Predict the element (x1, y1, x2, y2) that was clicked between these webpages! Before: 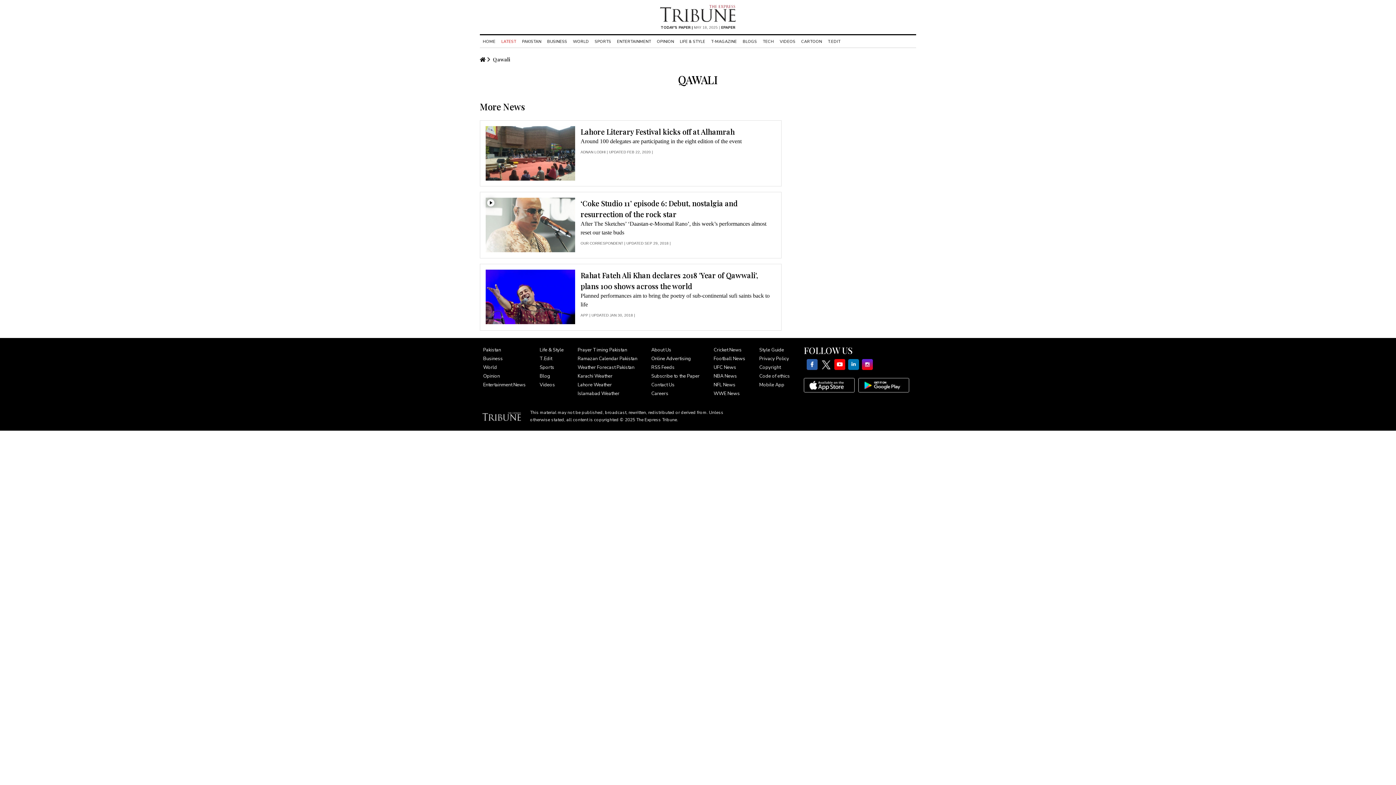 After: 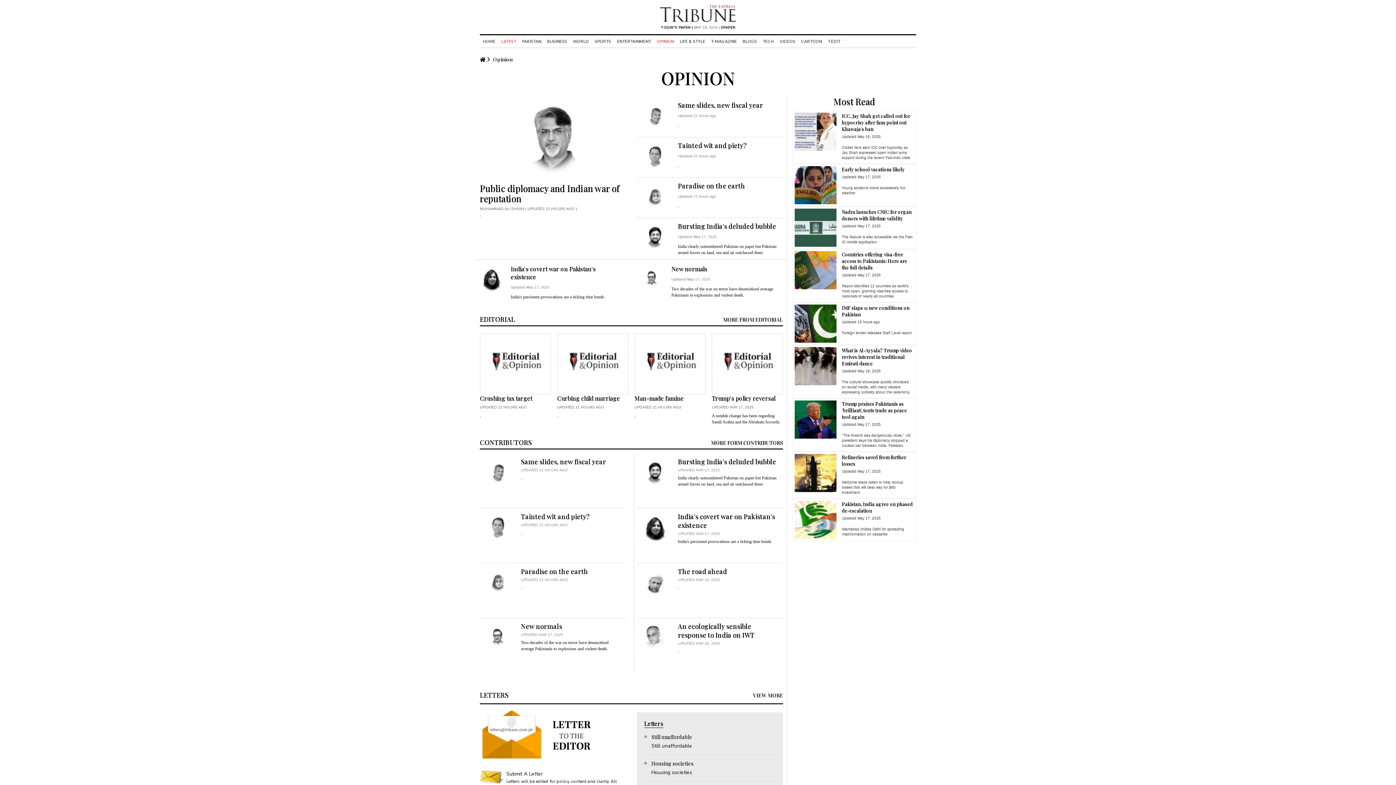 Action: label: OPINION bbox: (654, 38, 677, 44)